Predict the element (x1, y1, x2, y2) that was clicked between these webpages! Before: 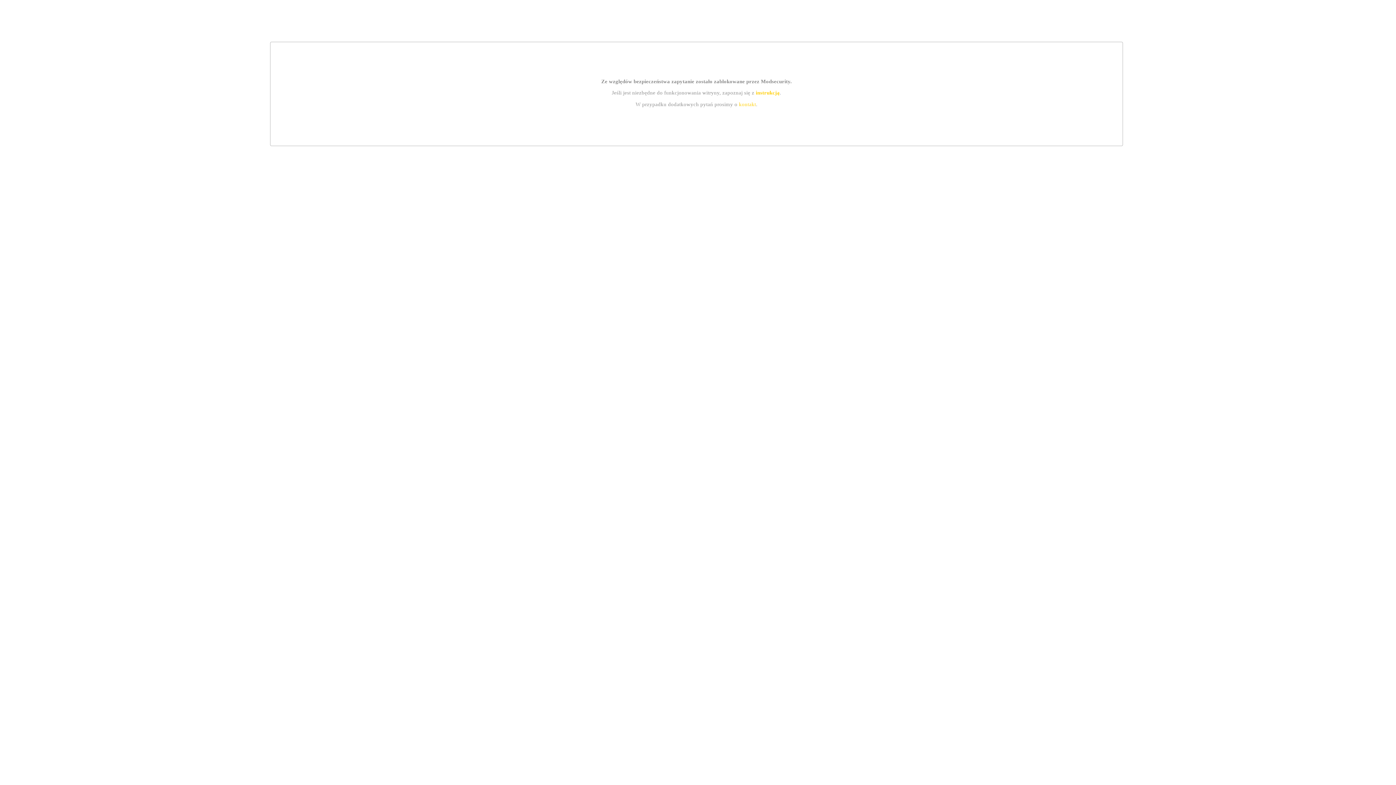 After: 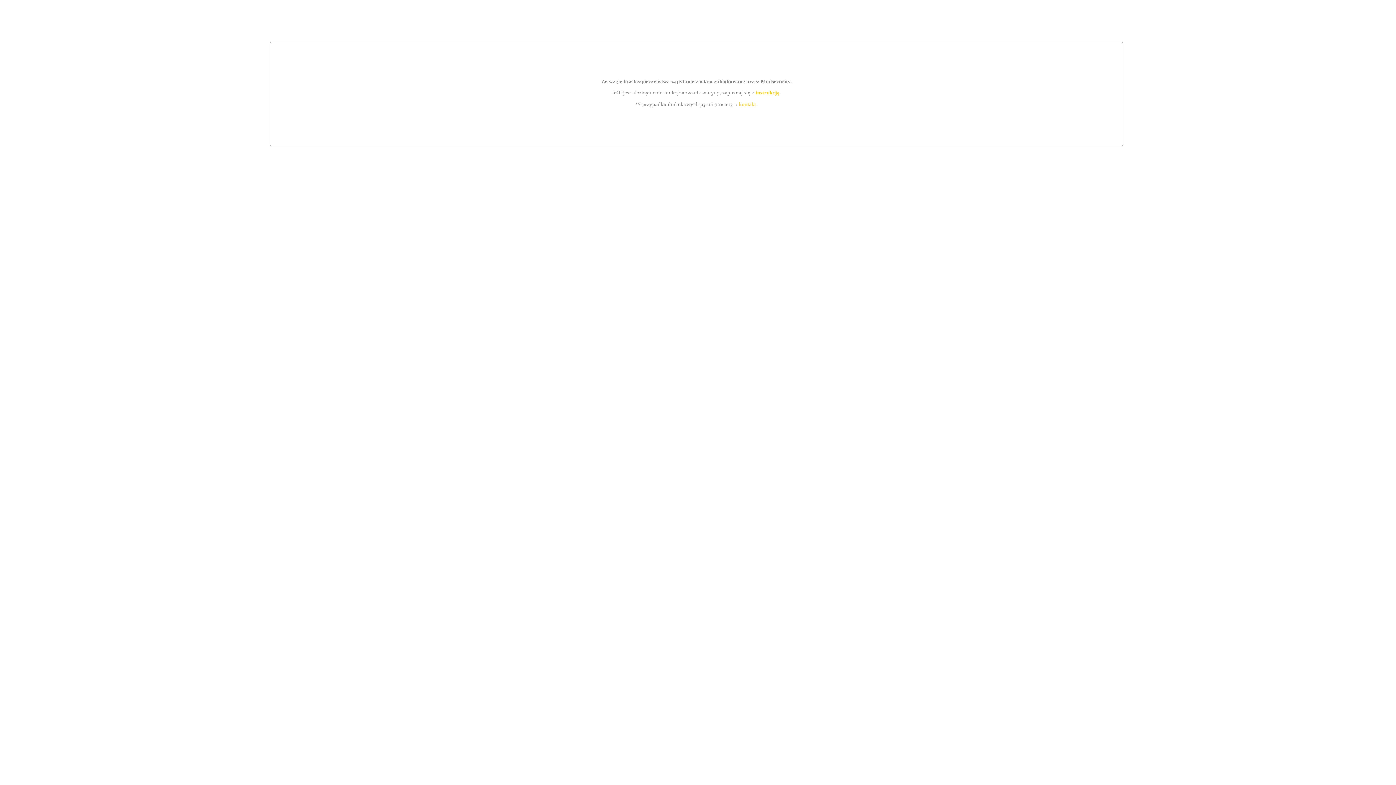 Action: bbox: (755, 89, 779, 95) label: instrukcją